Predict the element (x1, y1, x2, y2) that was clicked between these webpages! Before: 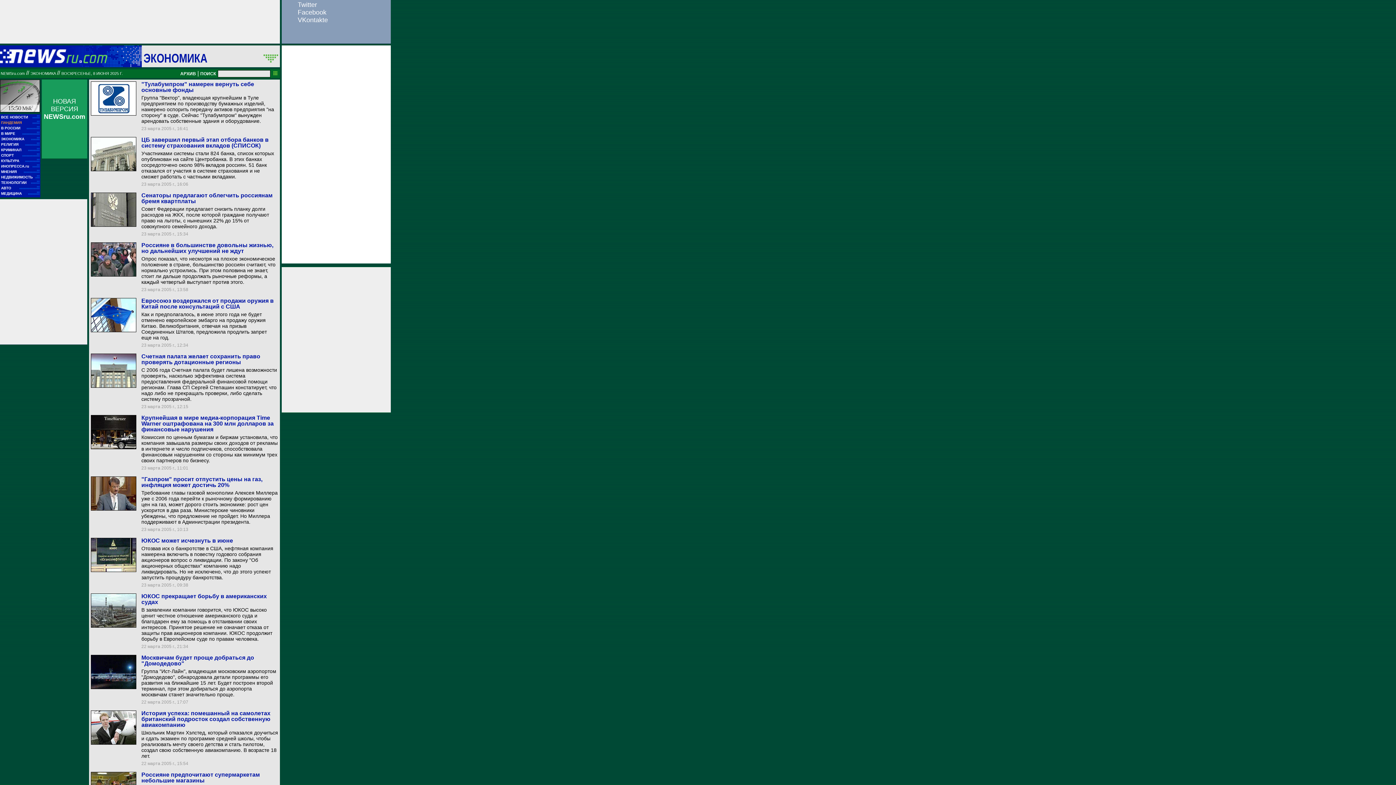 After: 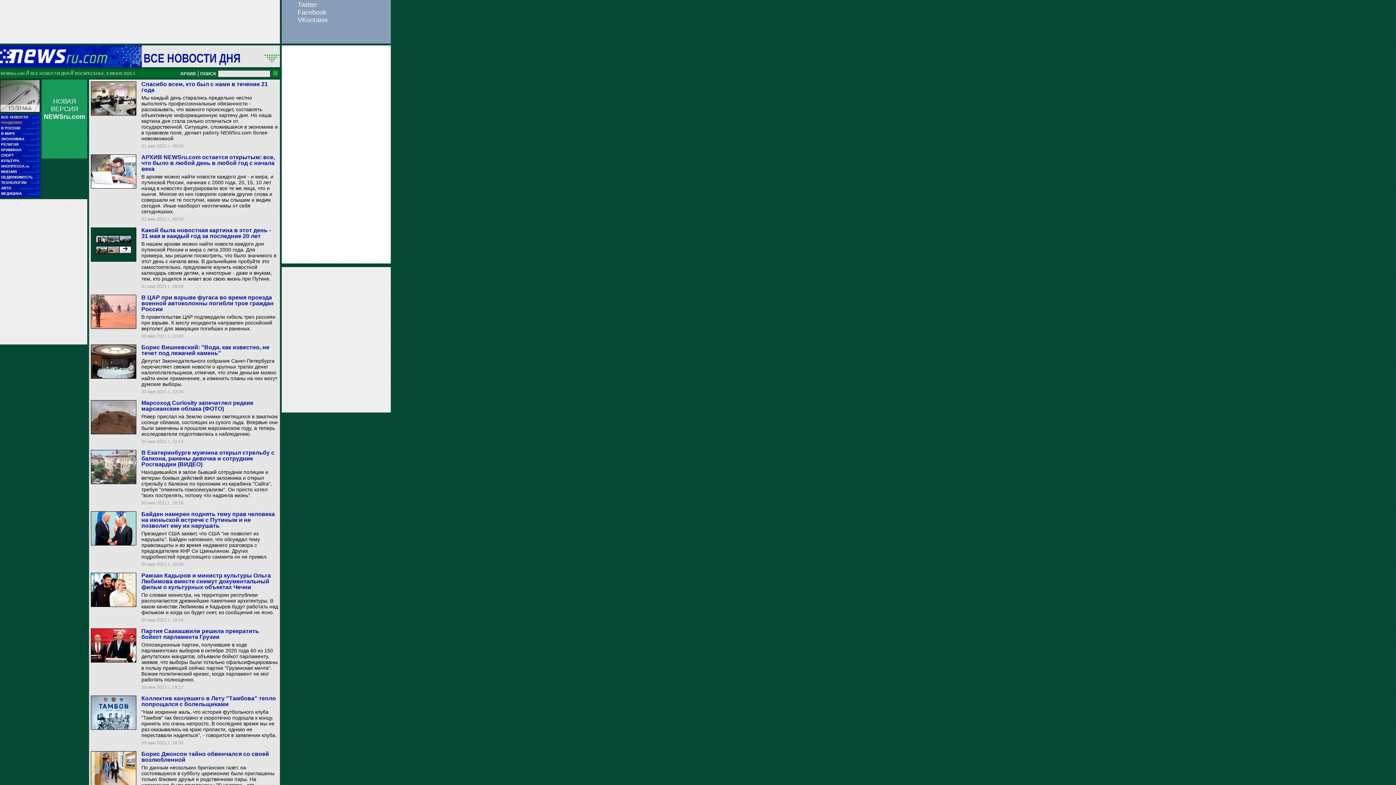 Action: bbox: (1, 115, 39, 120) label: ВСЕ НОВОСТИ
■■
■■■■■